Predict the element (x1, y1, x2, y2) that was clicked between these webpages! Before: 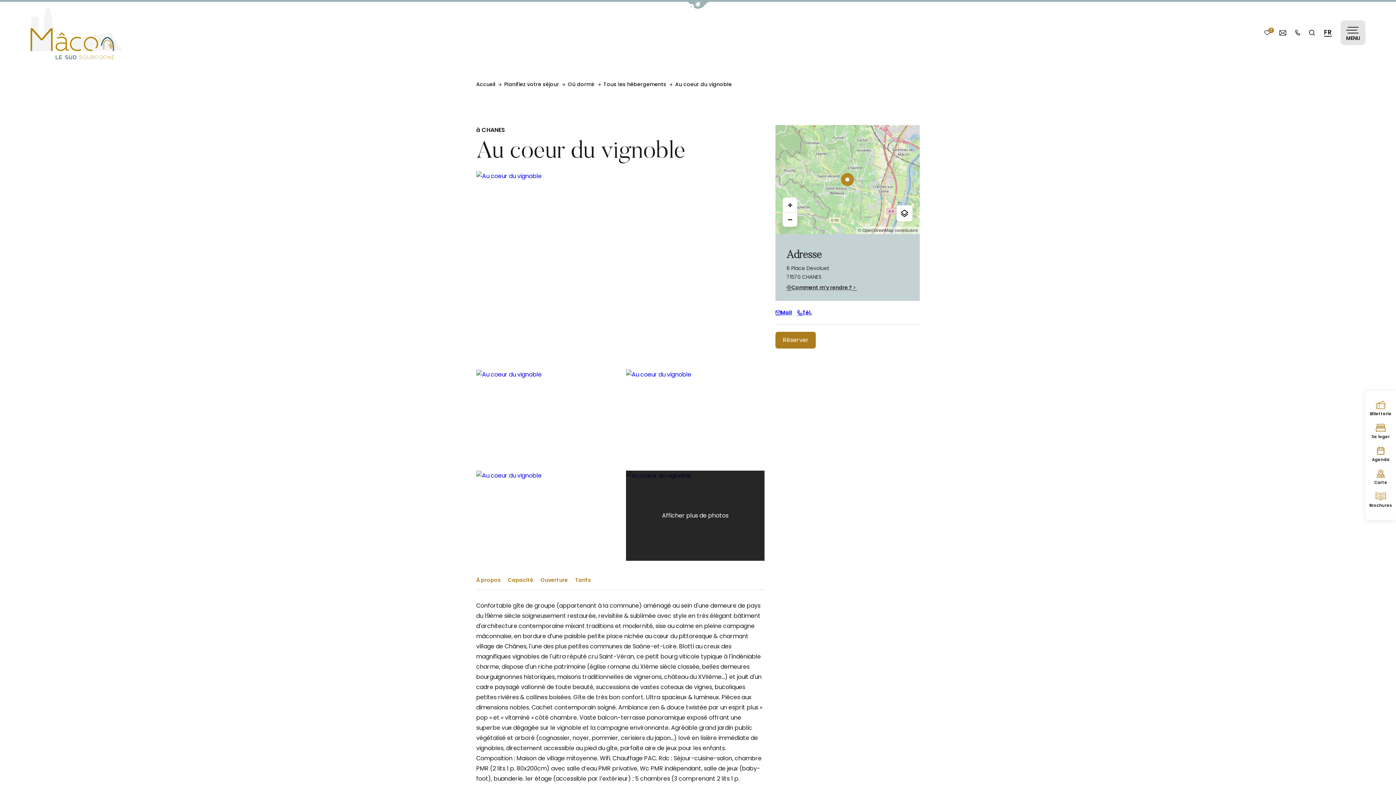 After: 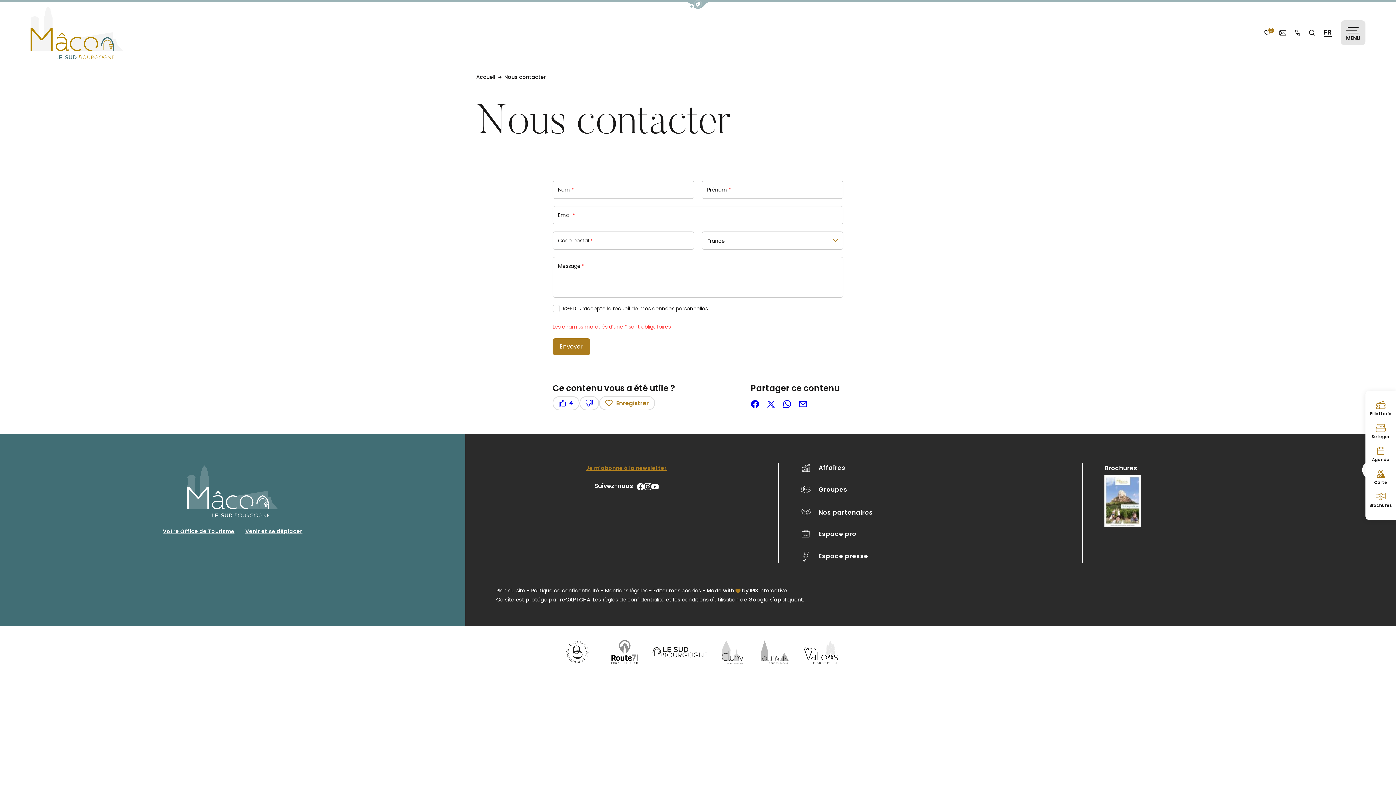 Action: bbox: (1279, 28, 1286, 36) label: Nous contacter